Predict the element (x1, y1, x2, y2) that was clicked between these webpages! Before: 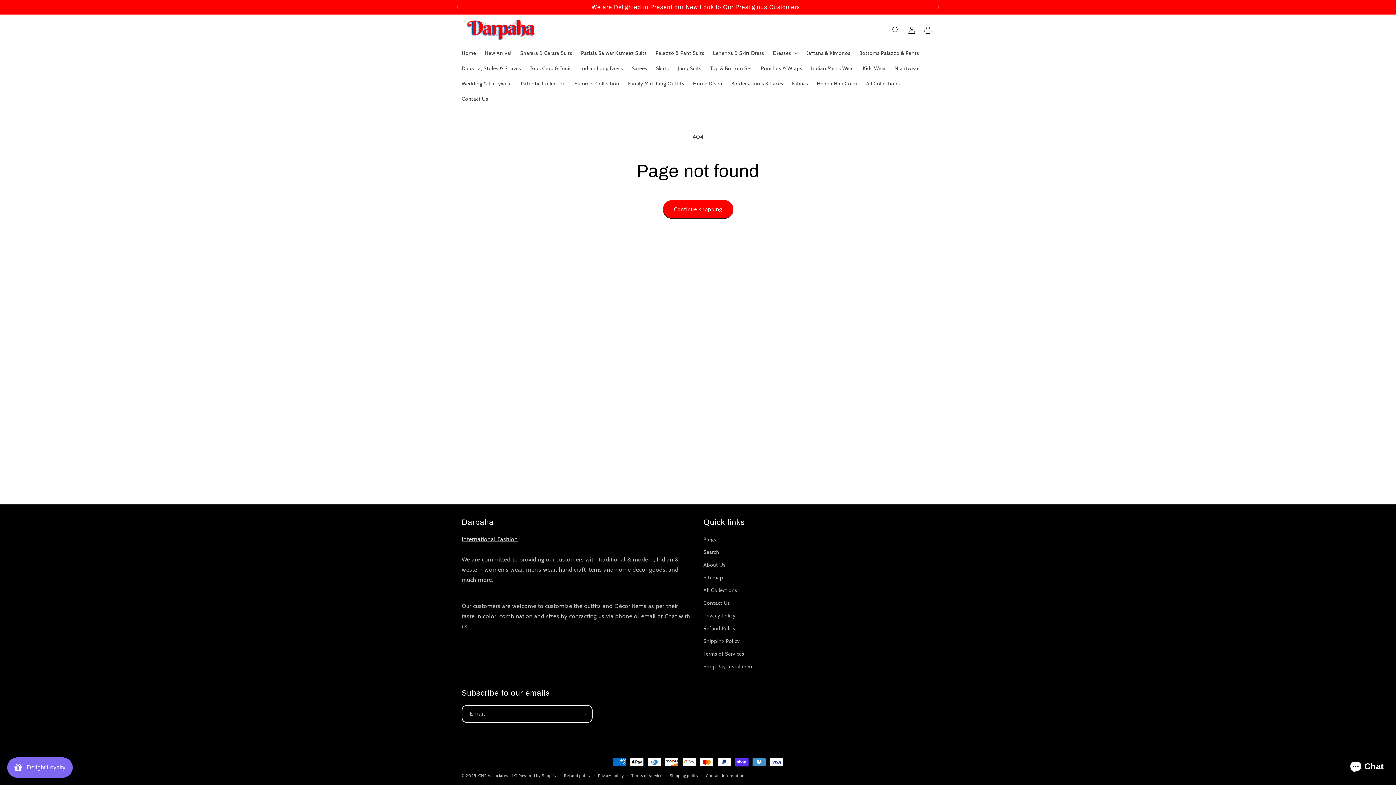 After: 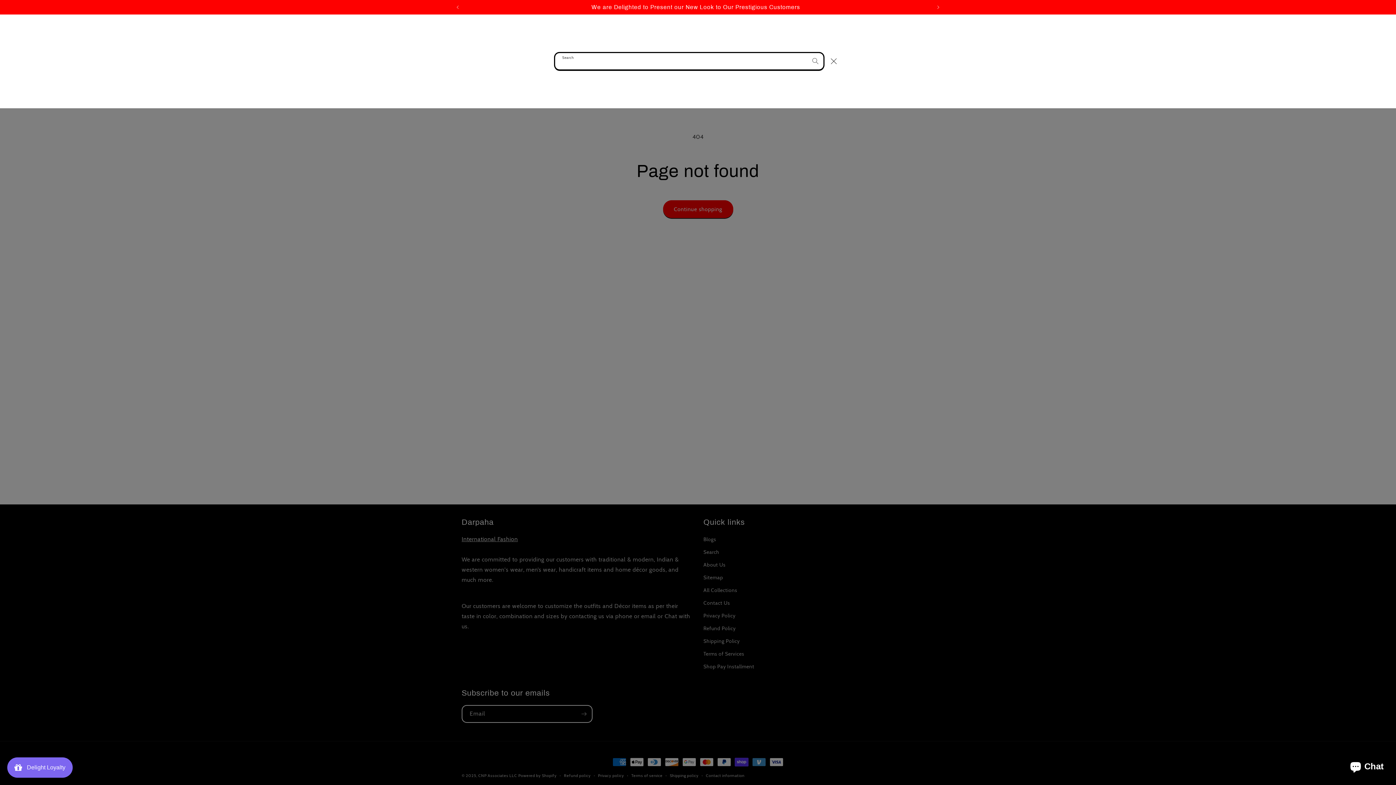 Action: label: Search bbox: (888, 22, 904, 38)